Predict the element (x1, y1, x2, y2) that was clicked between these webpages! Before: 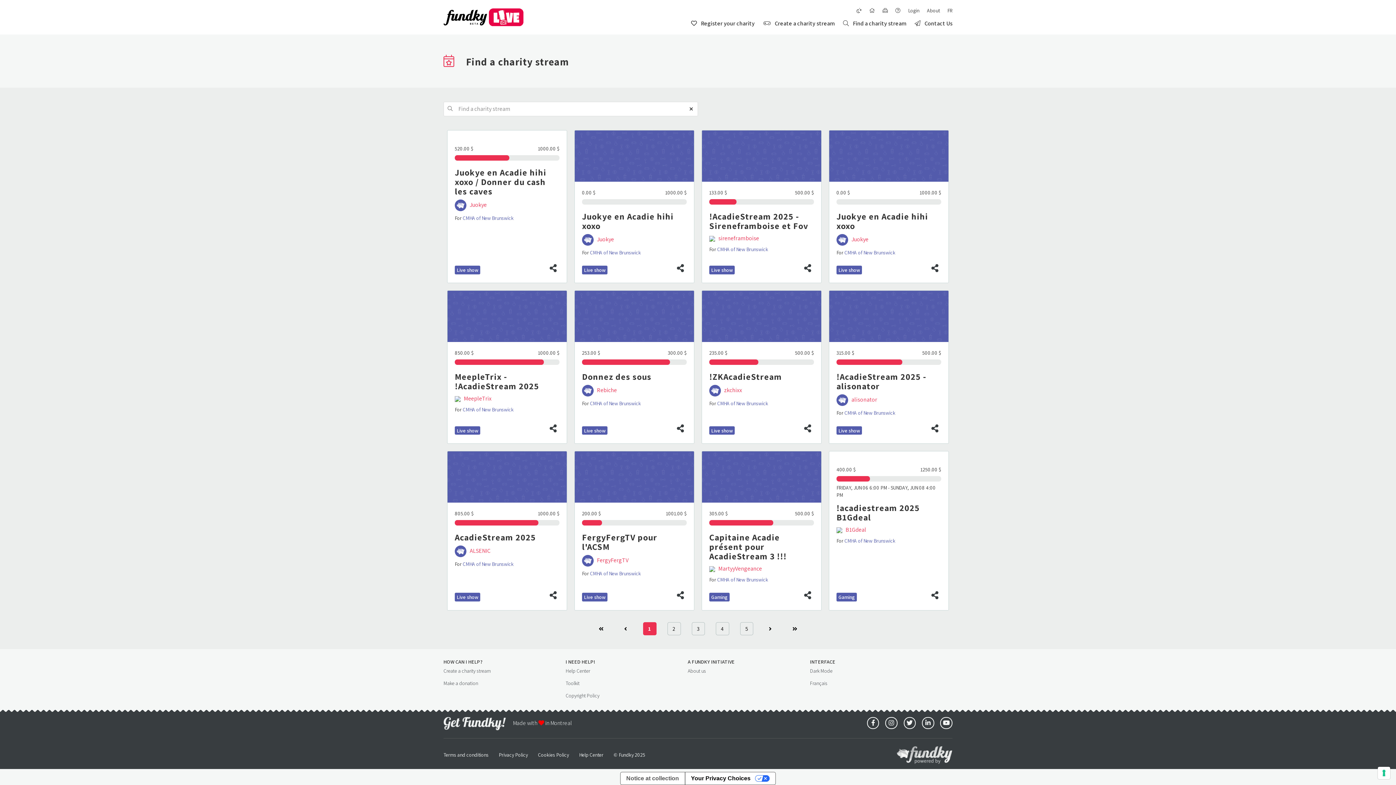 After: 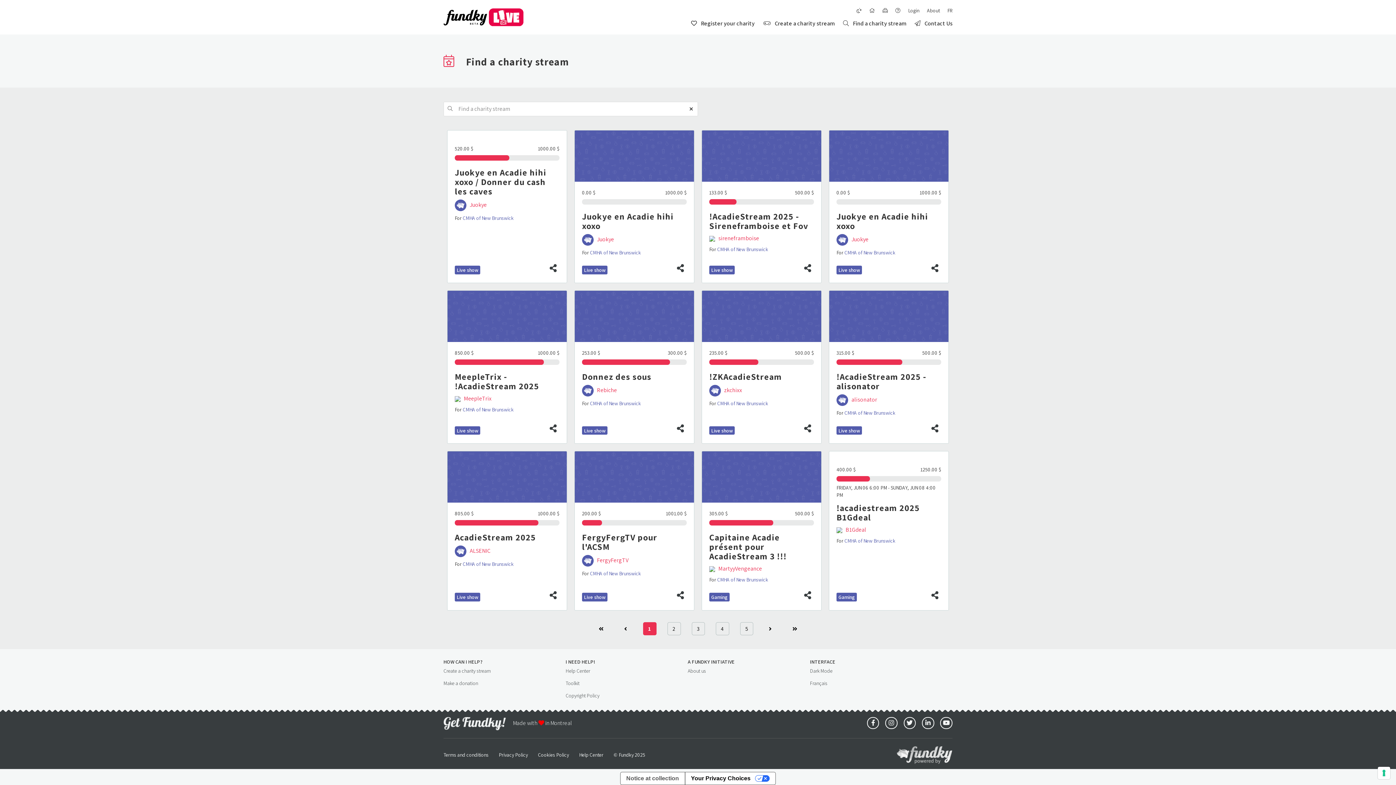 Action: bbox: (867, 717, 879, 729)